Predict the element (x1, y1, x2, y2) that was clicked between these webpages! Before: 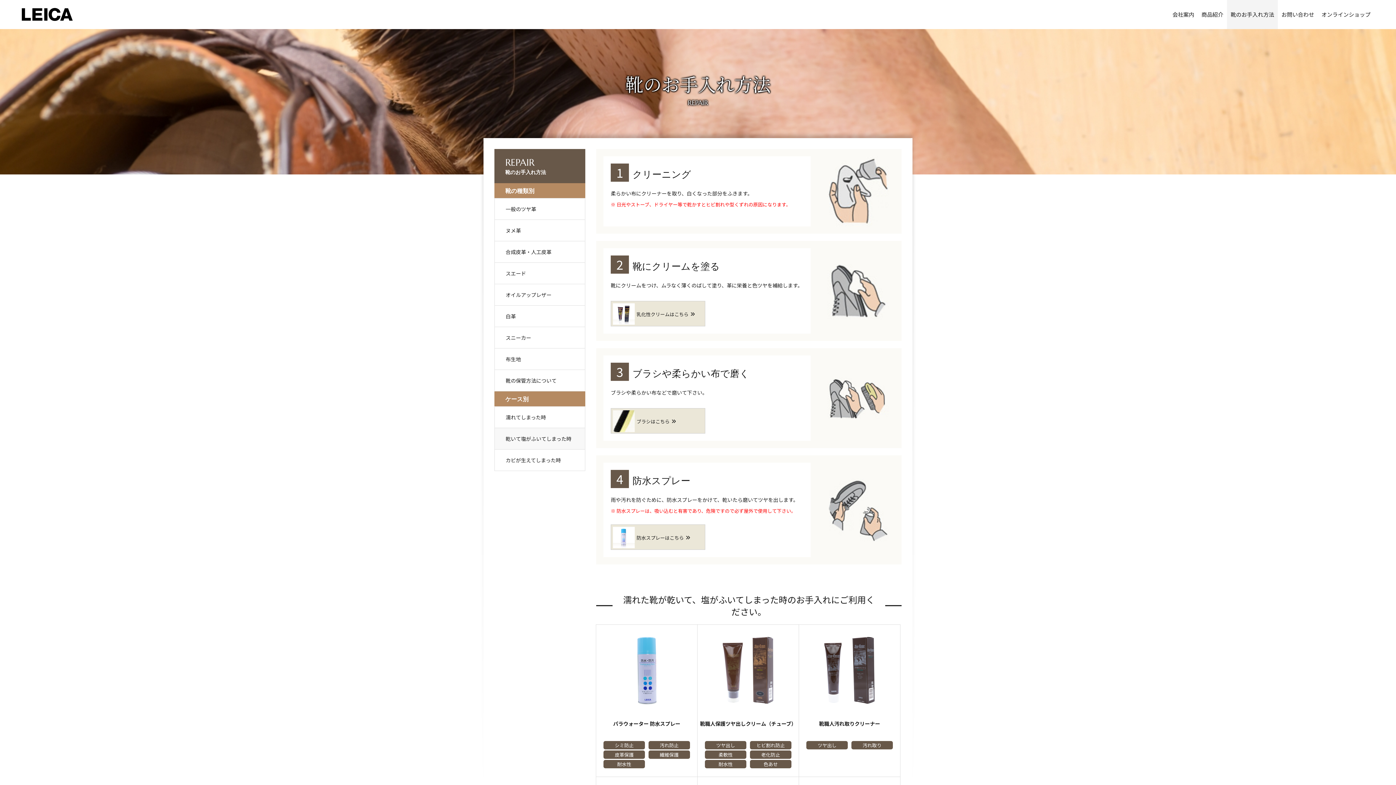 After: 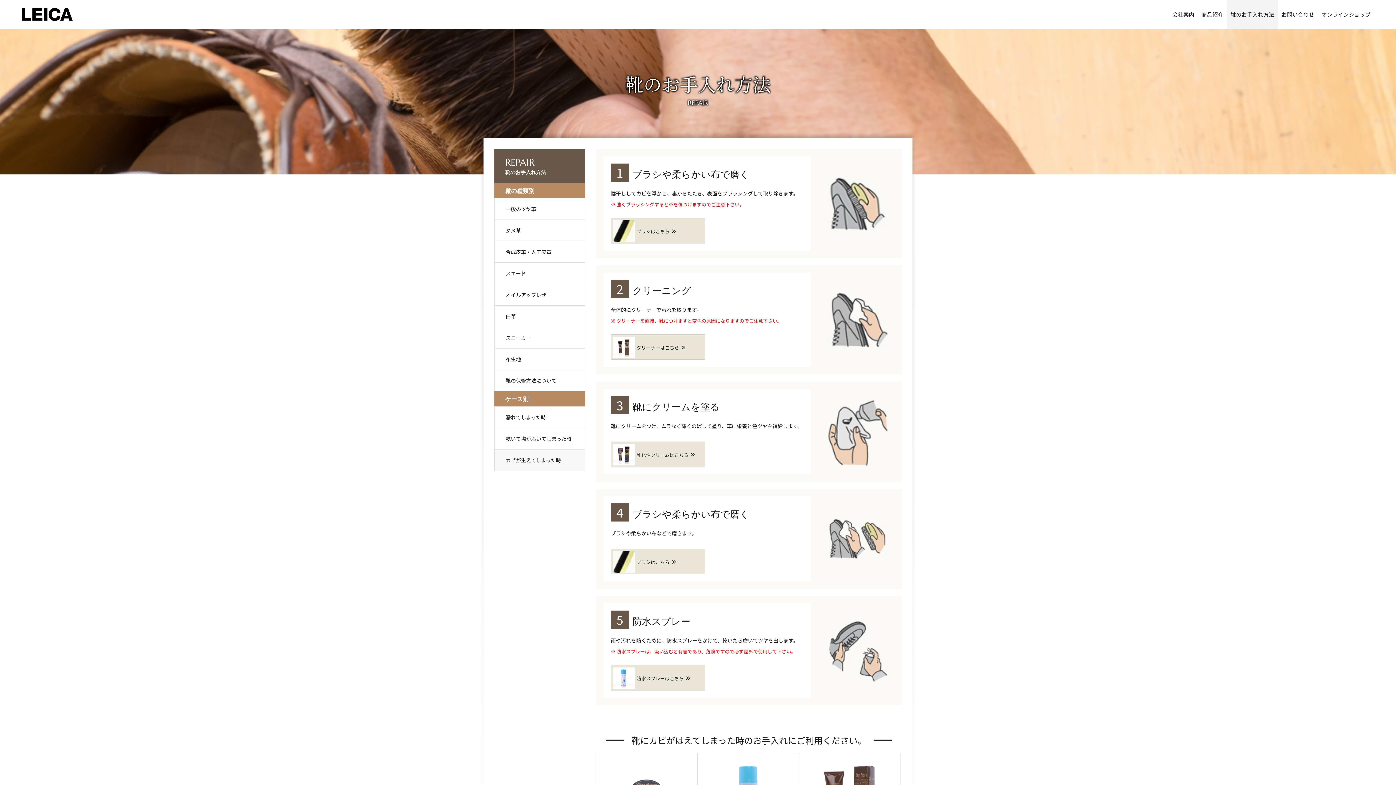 Action: bbox: (494, 449, 585, 471) label: カビが生えてしまった時